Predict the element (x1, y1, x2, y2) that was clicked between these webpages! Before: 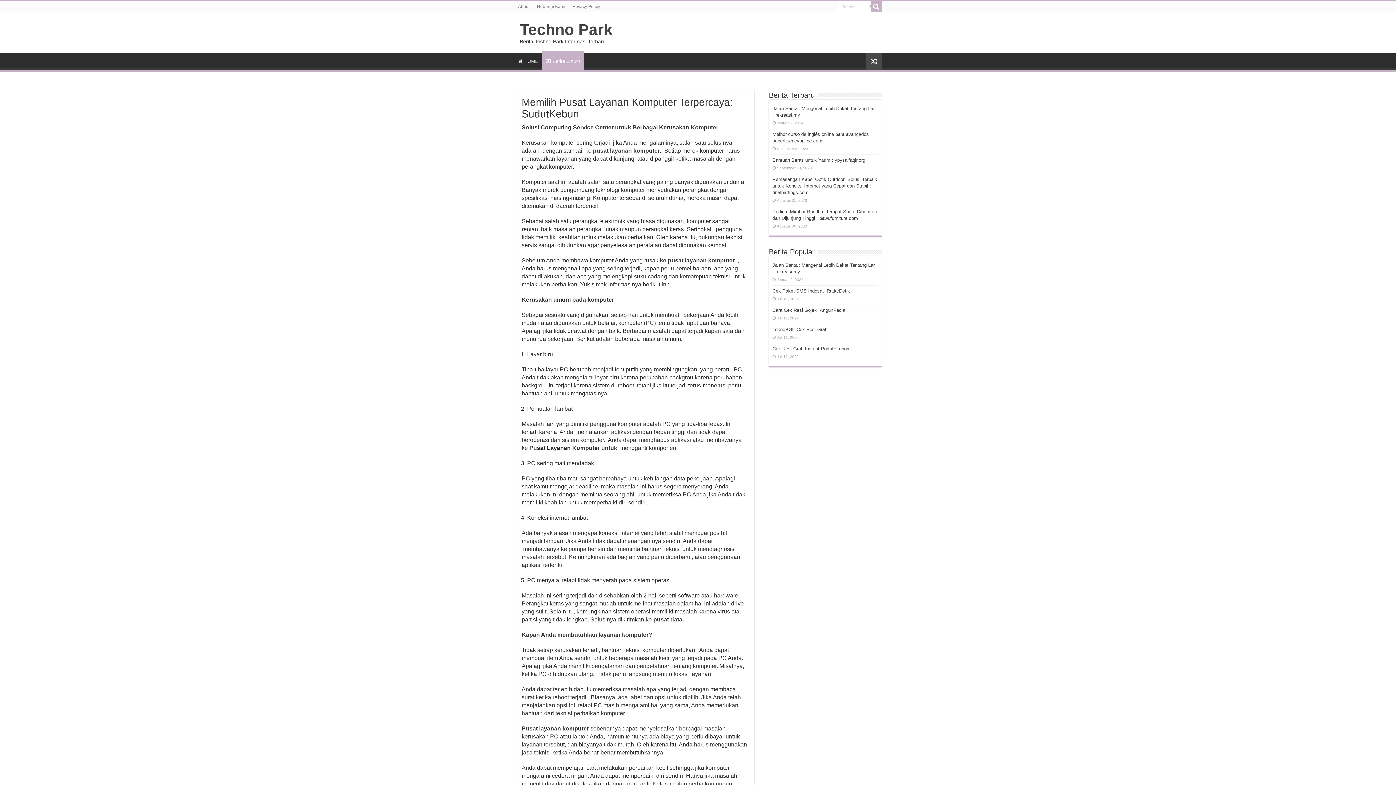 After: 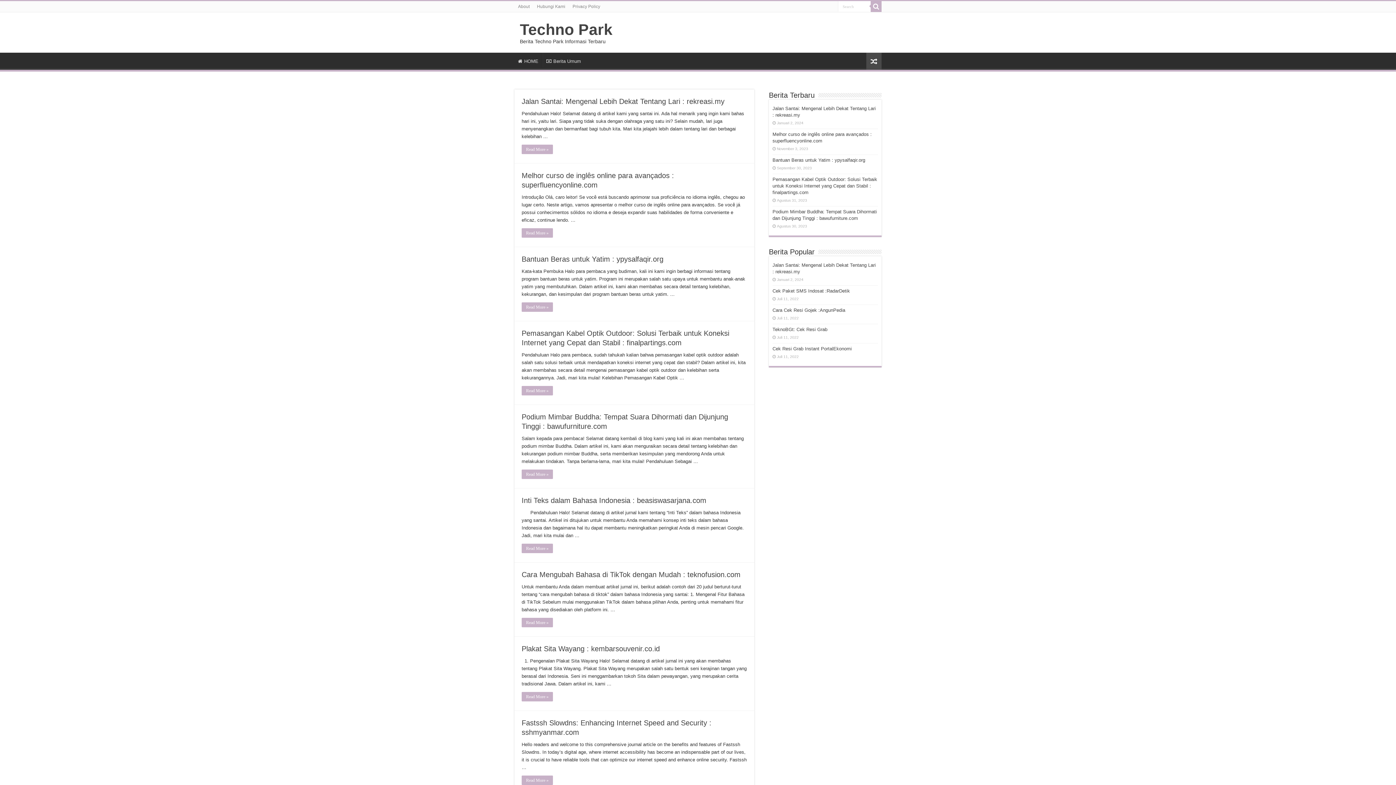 Action: bbox: (520, 20, 612, 38) label: Techno Park